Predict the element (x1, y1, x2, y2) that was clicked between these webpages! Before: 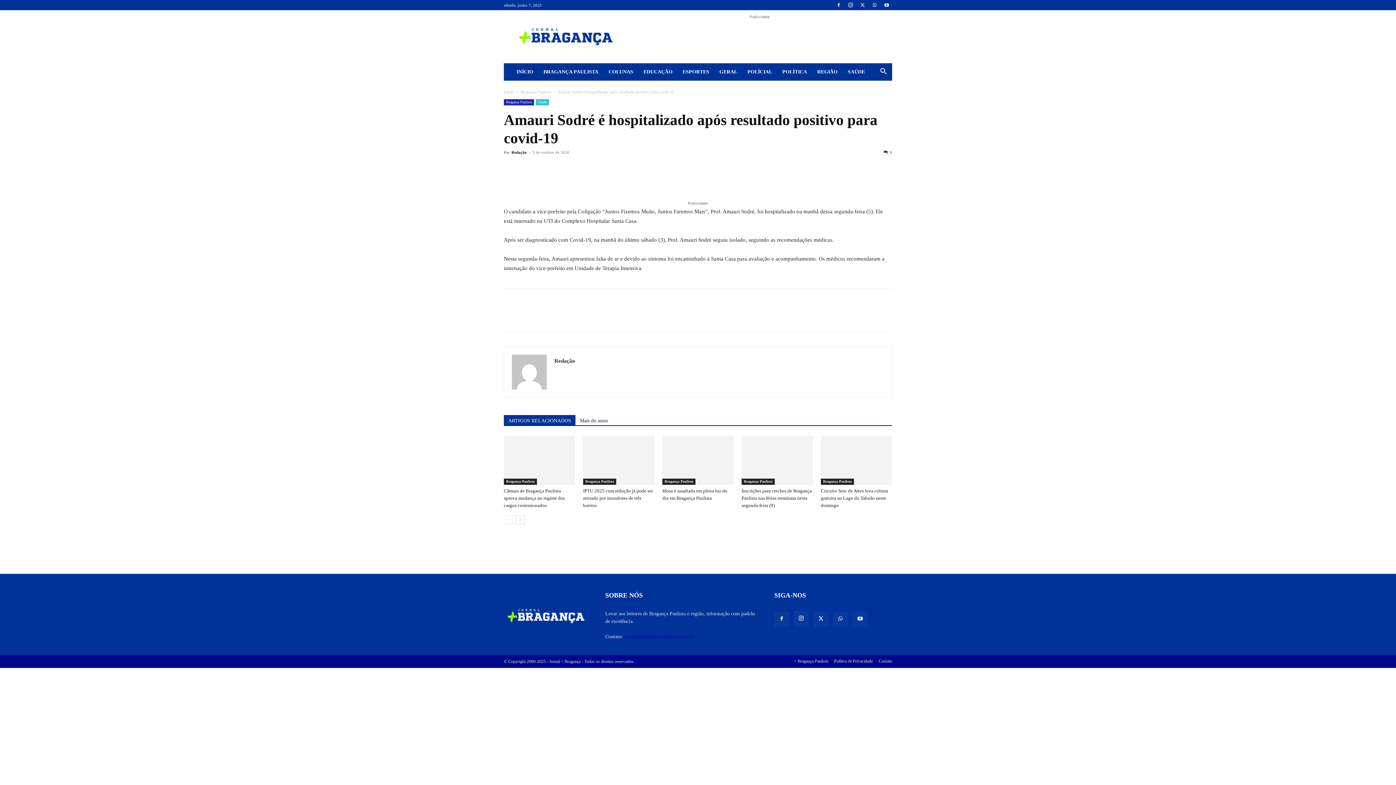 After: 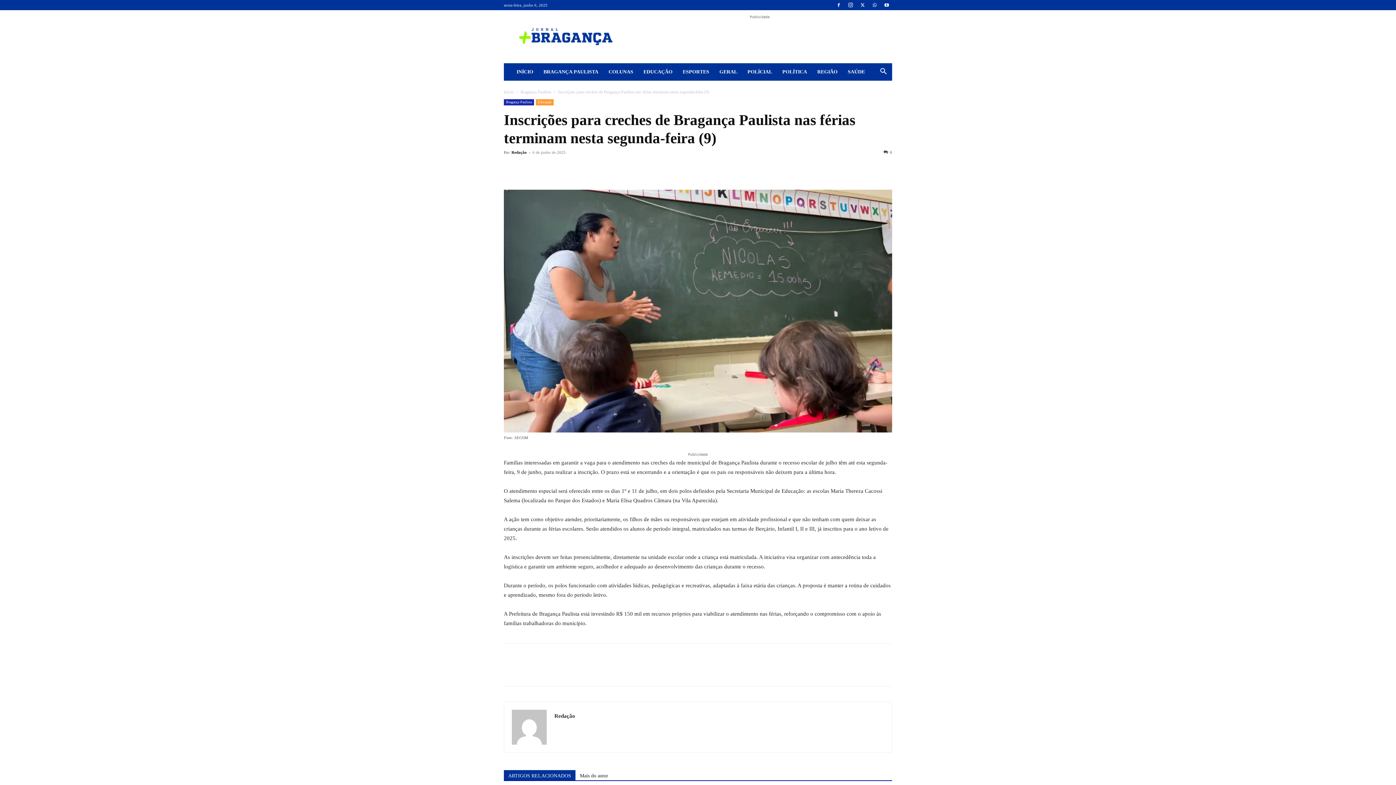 Action: label: Inscrições para creches de Bragança Paulista nas férias terminam nesta segunda-feira (9) bbox: (741, 488, 812, 508)